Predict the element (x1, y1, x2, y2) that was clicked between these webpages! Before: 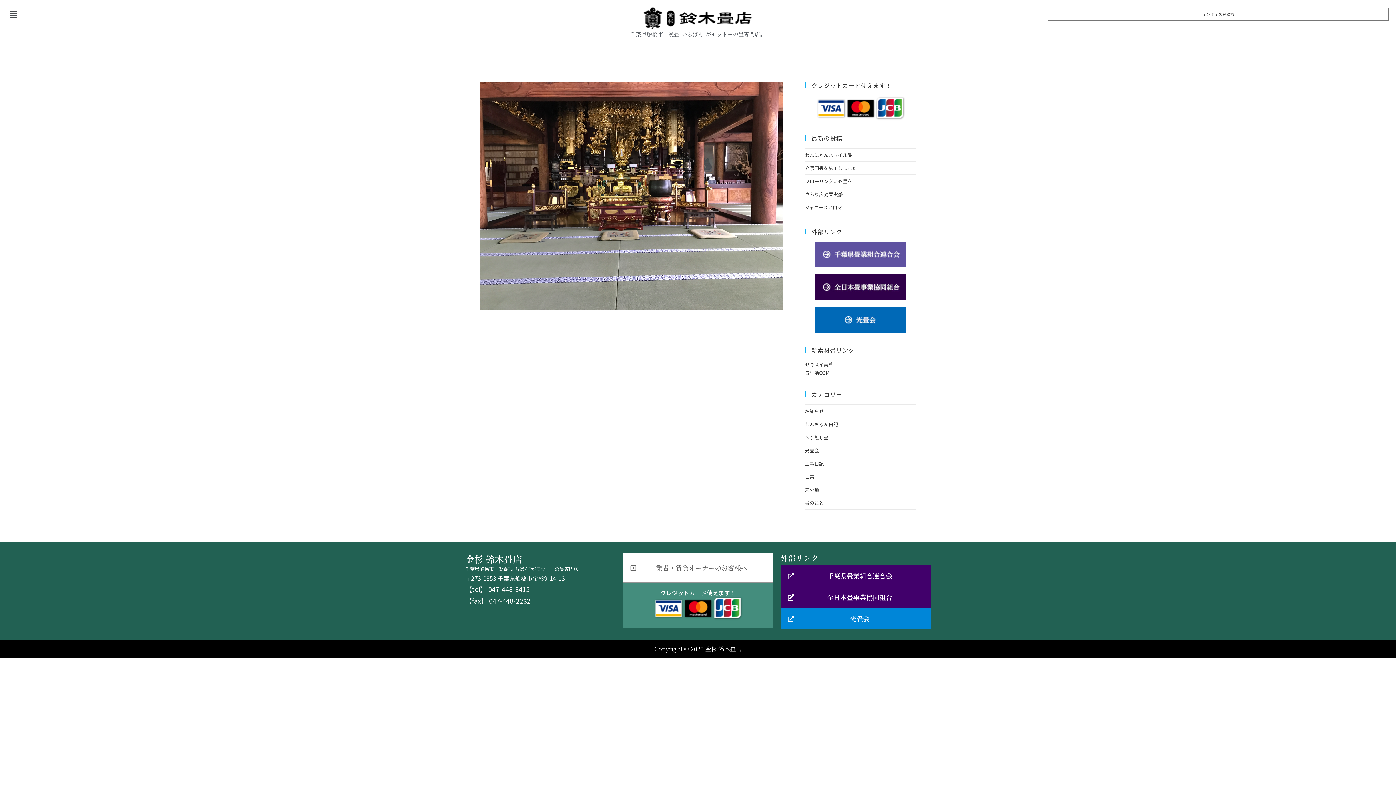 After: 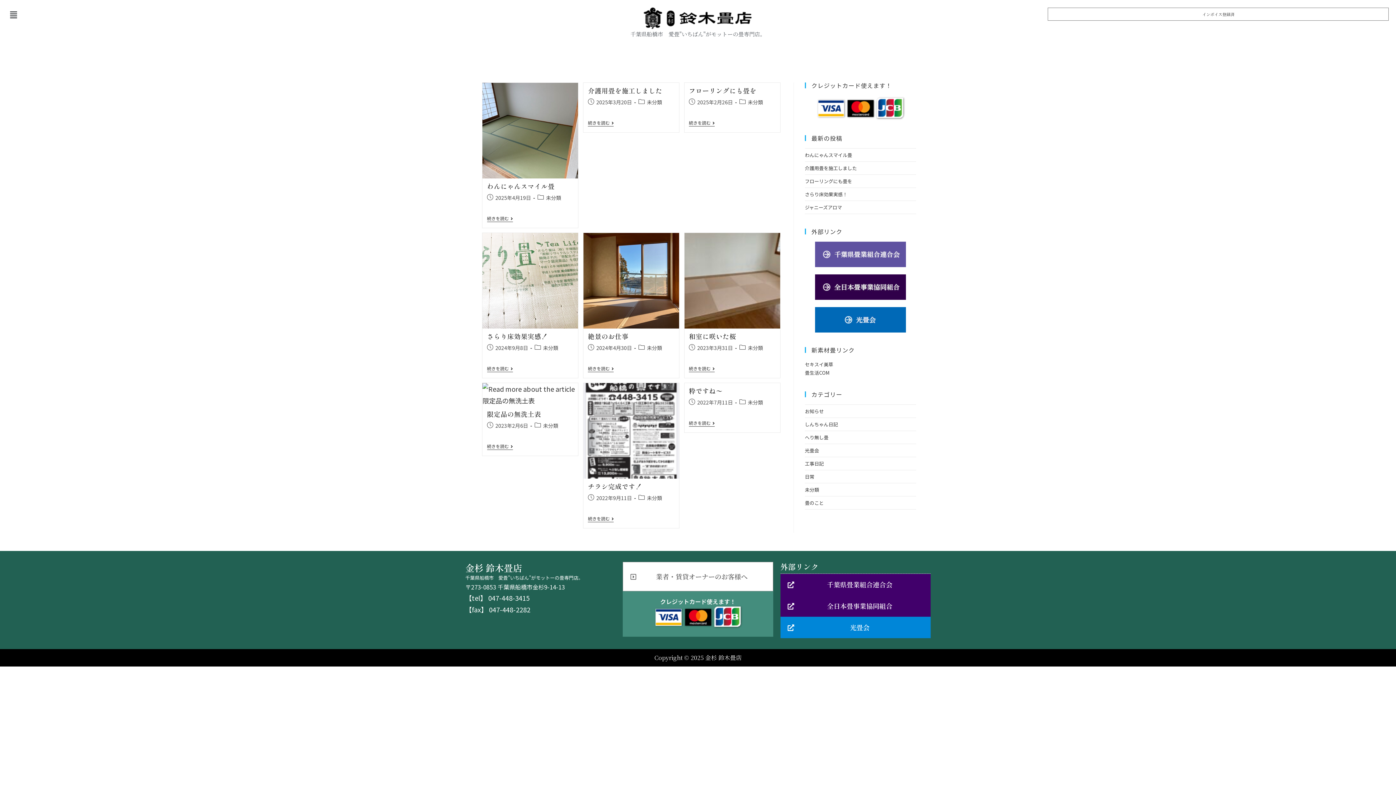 Action: bbox: (805, 486, 819, 493) label: 未分類